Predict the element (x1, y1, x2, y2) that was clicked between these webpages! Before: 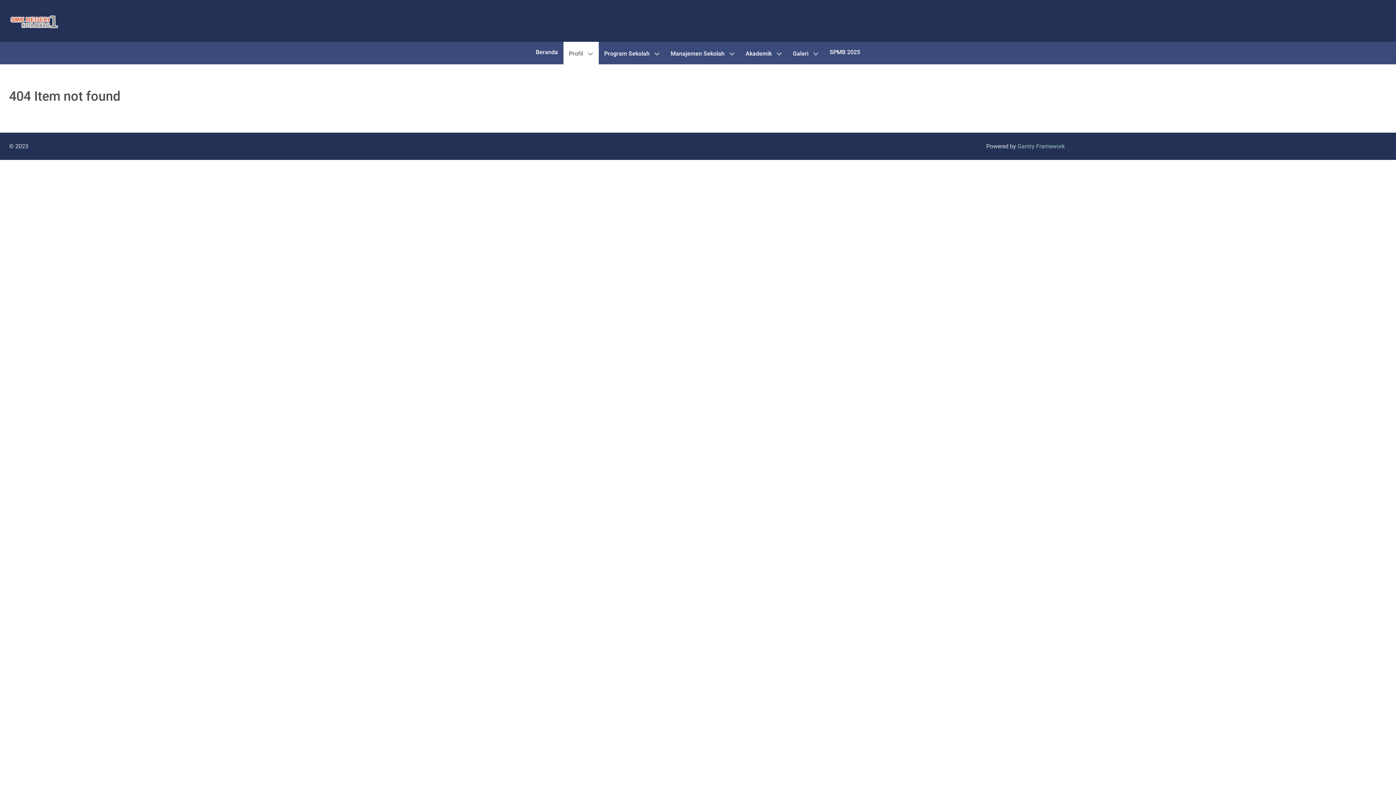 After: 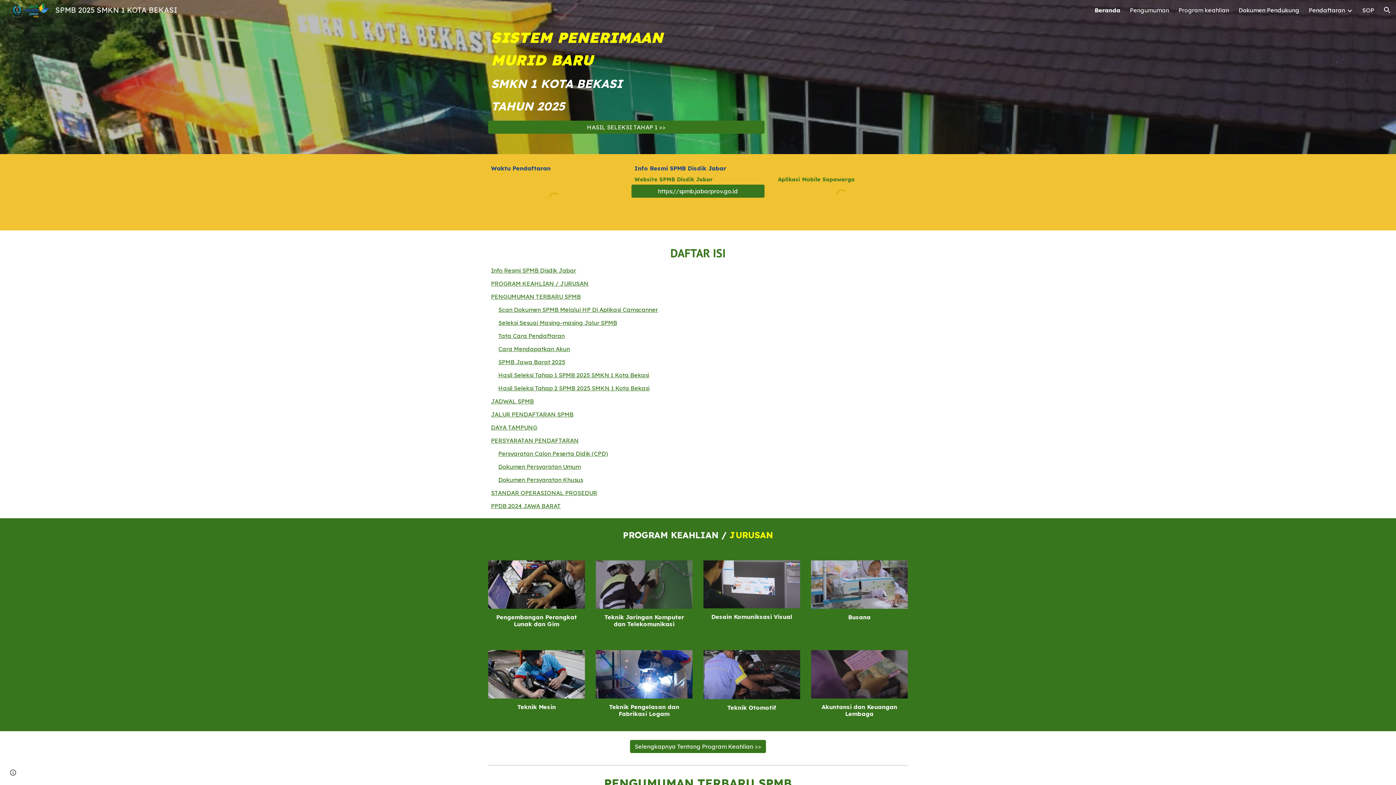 Action: bbox: (824, 41, 865, 62) label: SPMB 2025